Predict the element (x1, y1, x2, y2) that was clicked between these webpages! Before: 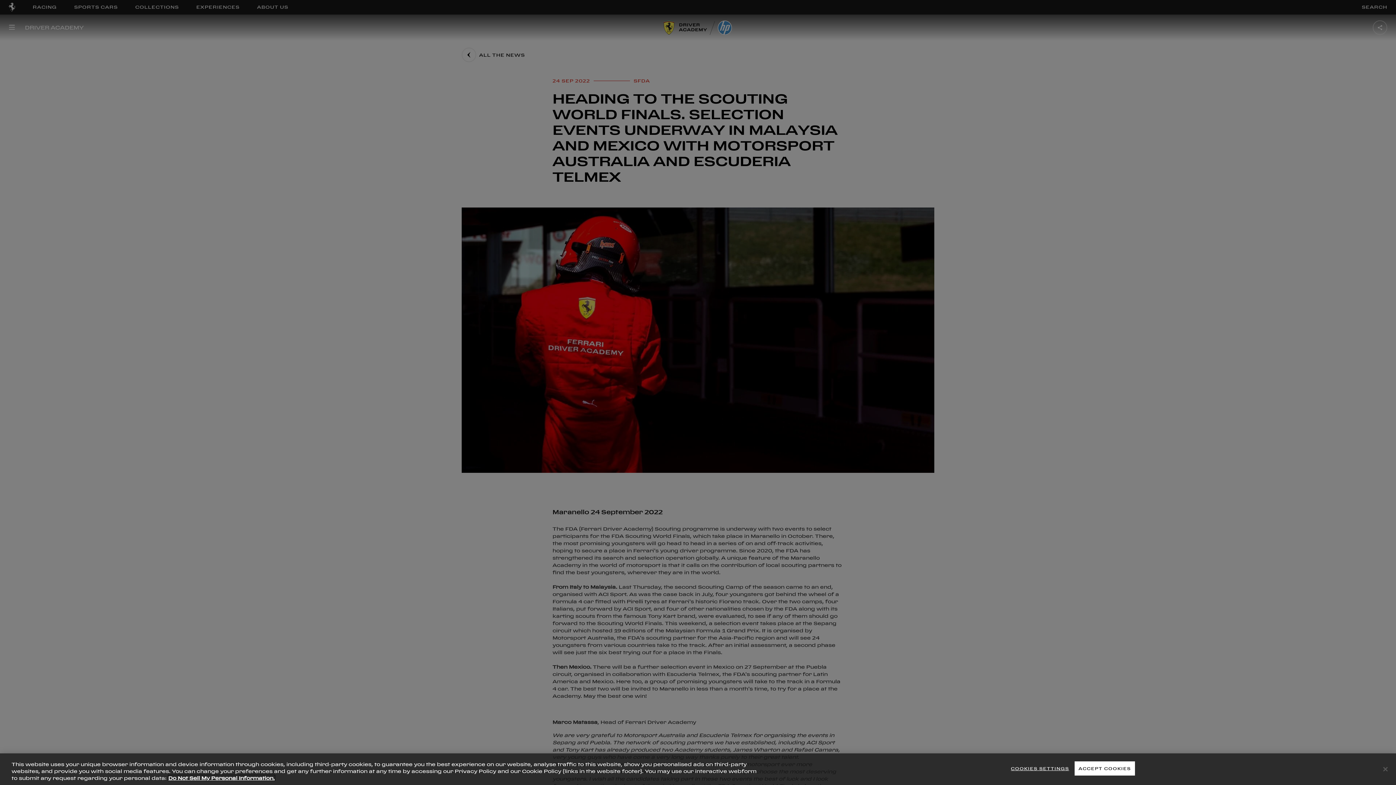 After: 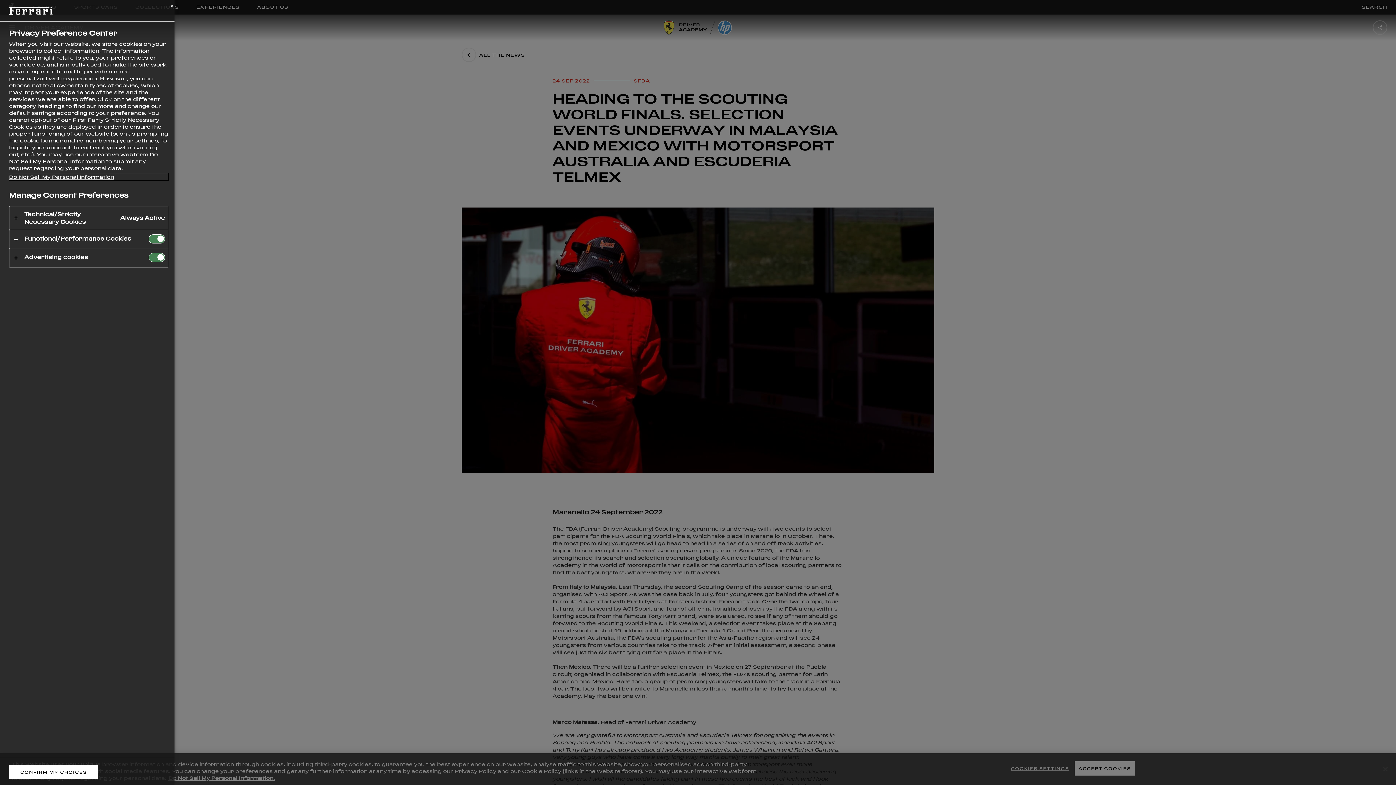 Action: label: COOKIES SETTINGS bbox: (1011, 767, 1069, 781)